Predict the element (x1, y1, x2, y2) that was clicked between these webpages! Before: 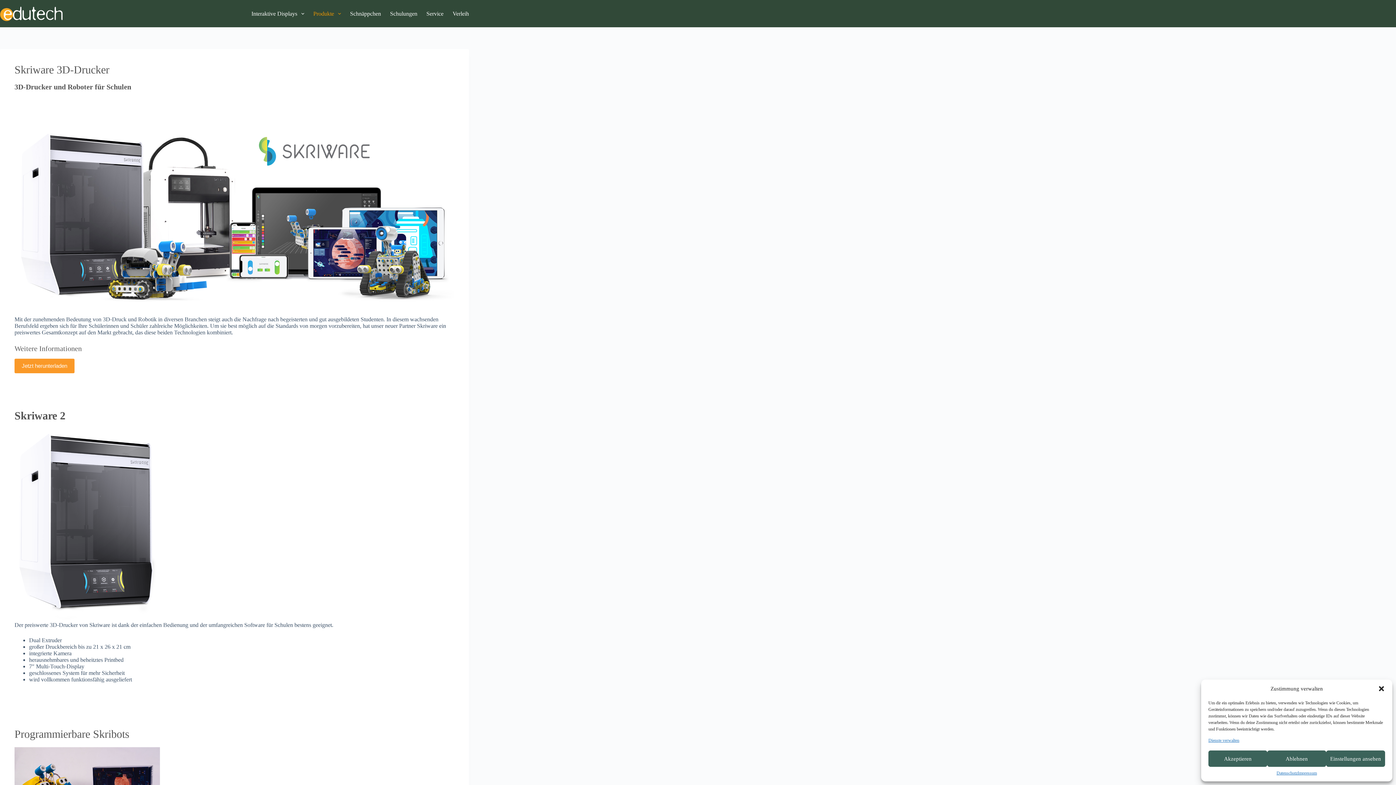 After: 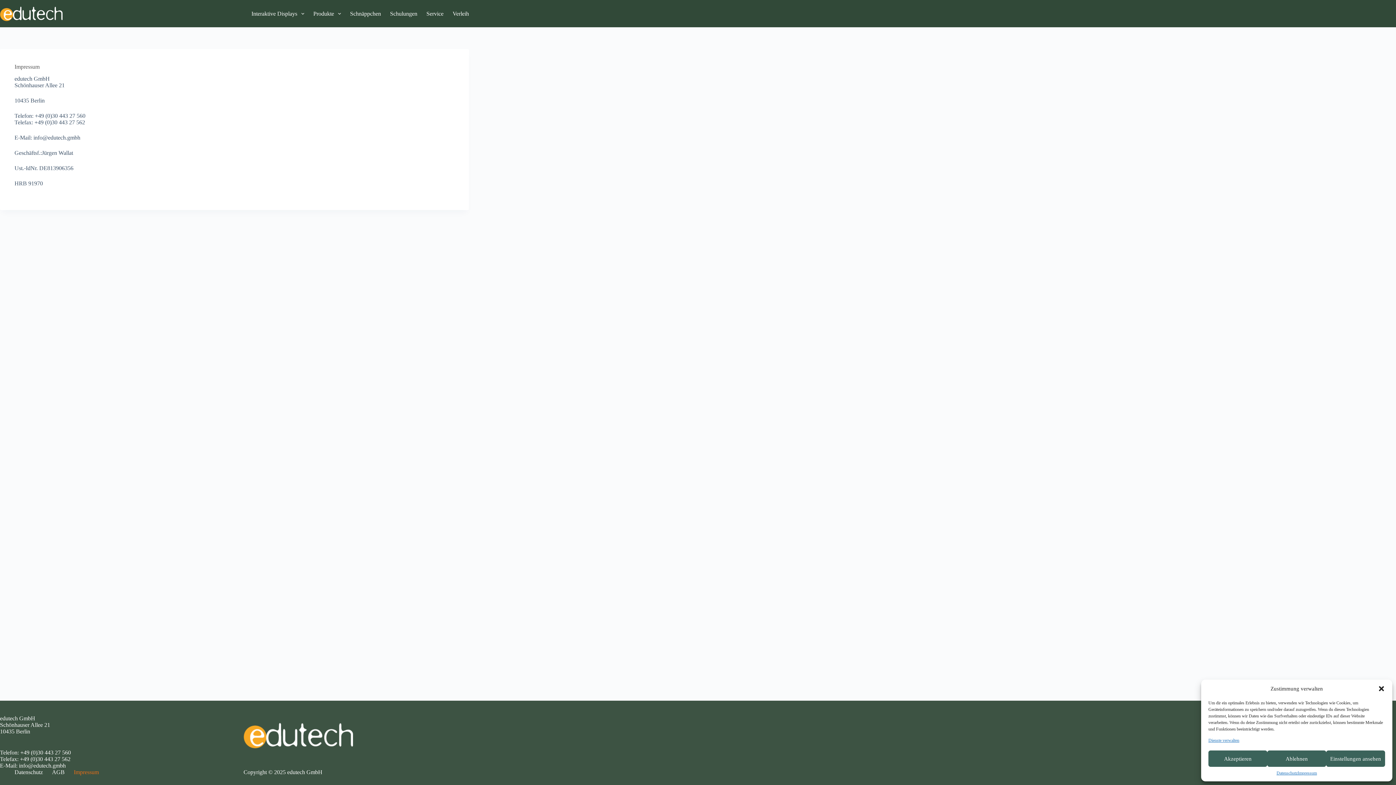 Action: label: Impressum bbox: (1297, 770, 1317, 776)